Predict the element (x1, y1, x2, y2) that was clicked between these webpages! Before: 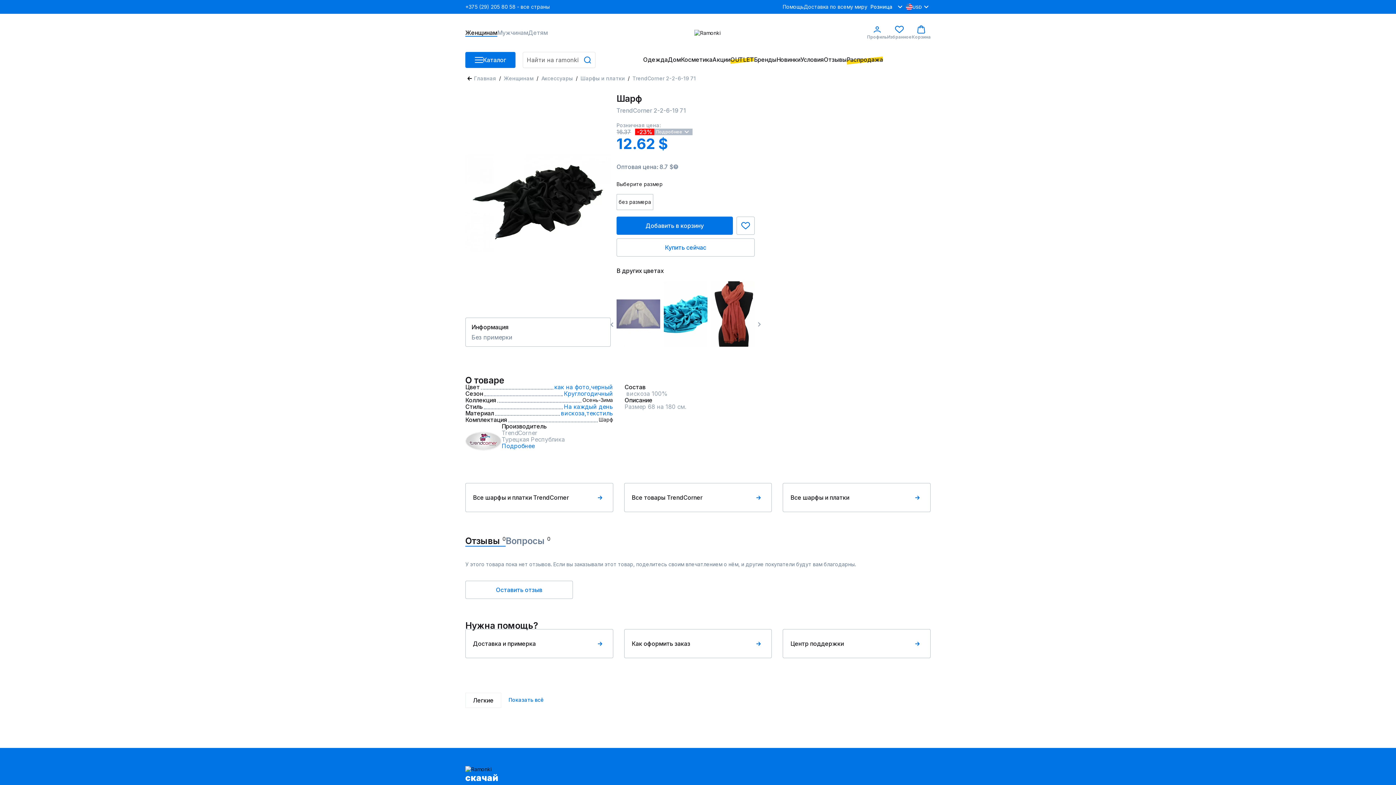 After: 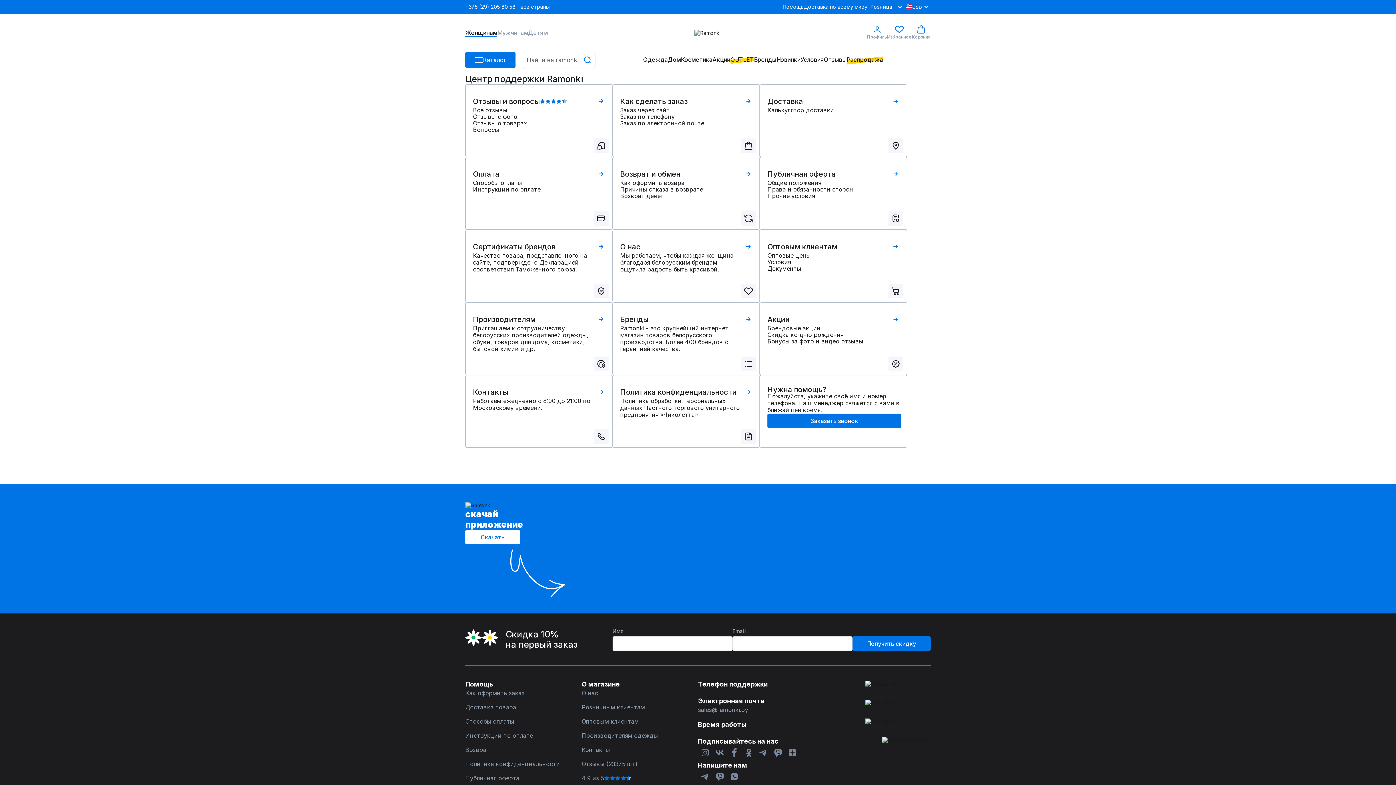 Action: bbox: (800, 56, 824, 63) label: Условия